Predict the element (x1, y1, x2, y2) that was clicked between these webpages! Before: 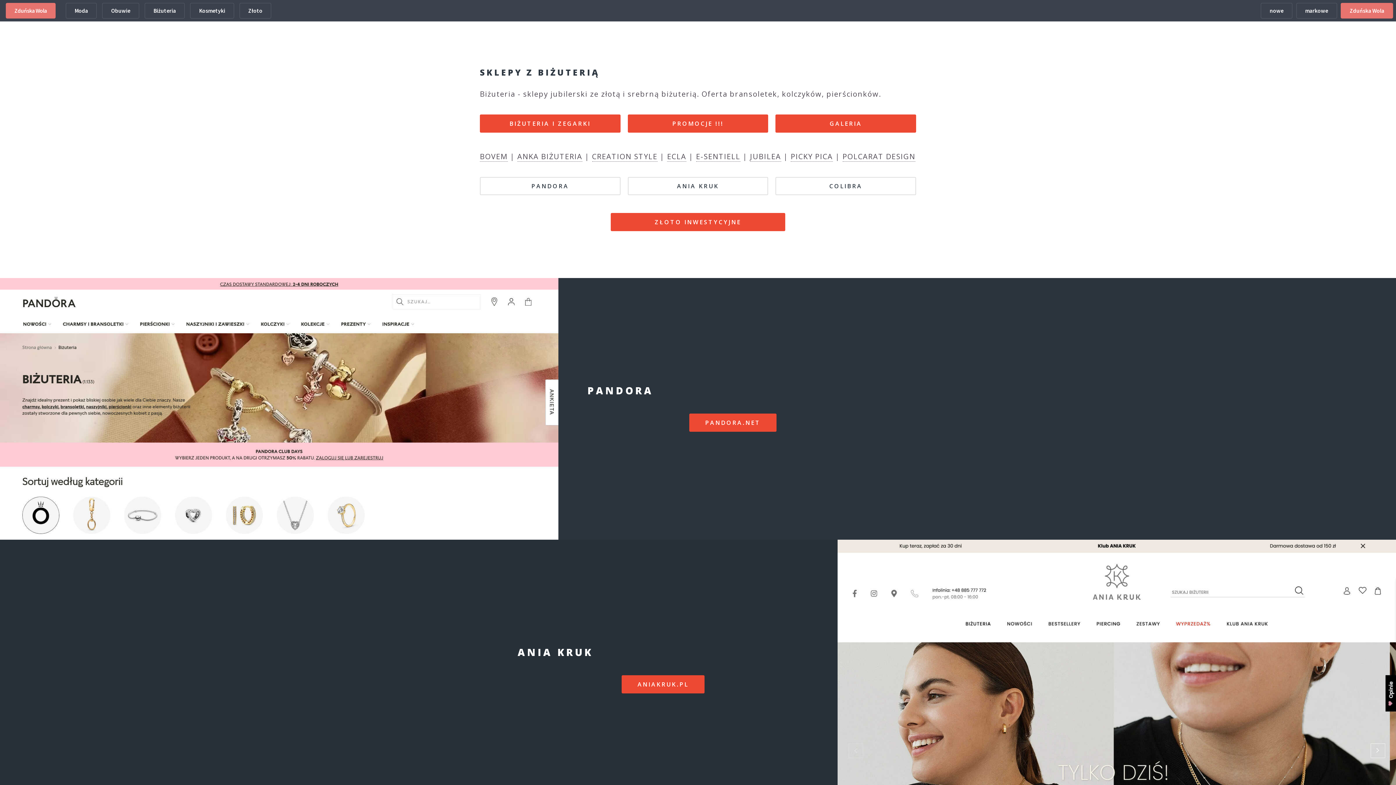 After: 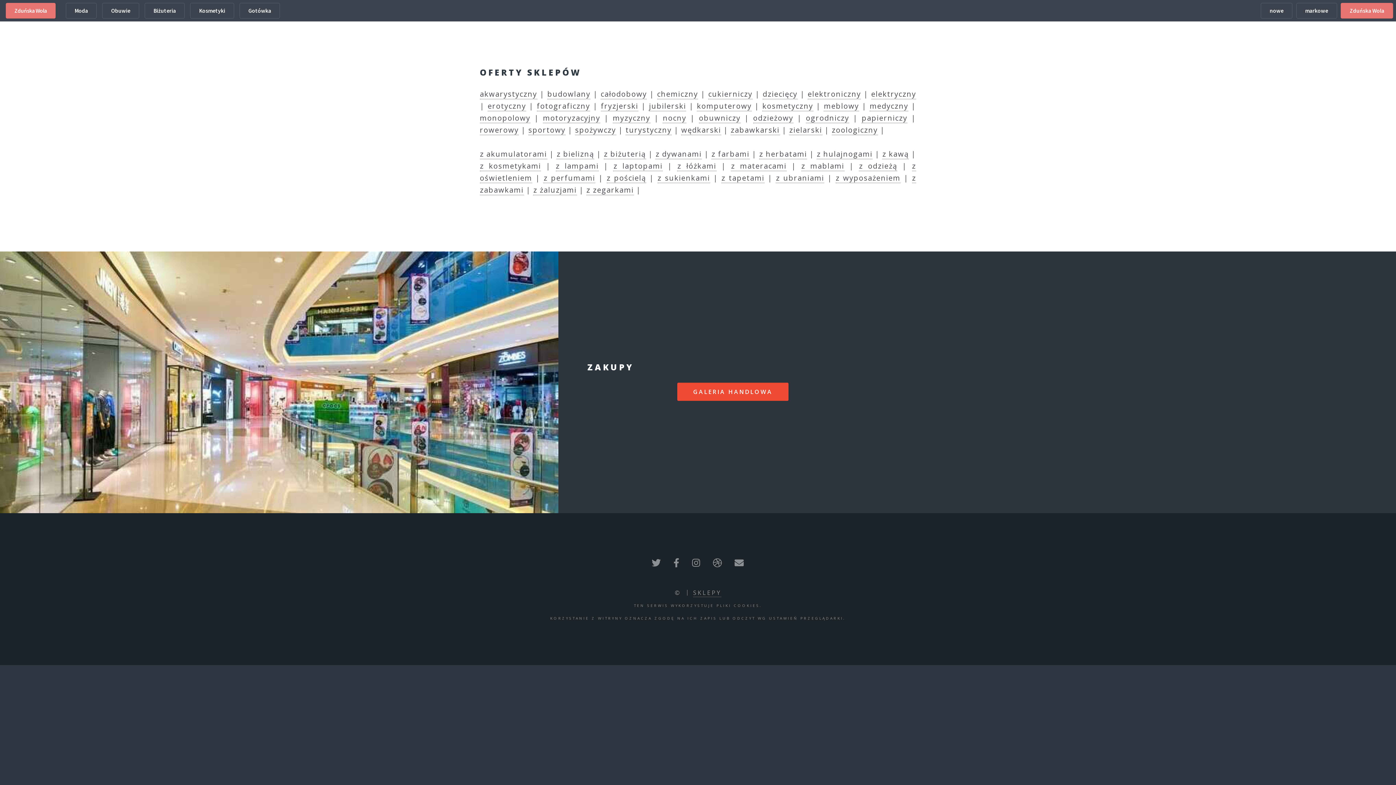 Action: label: Obuwie bbox: (102, 2, 139, 18)